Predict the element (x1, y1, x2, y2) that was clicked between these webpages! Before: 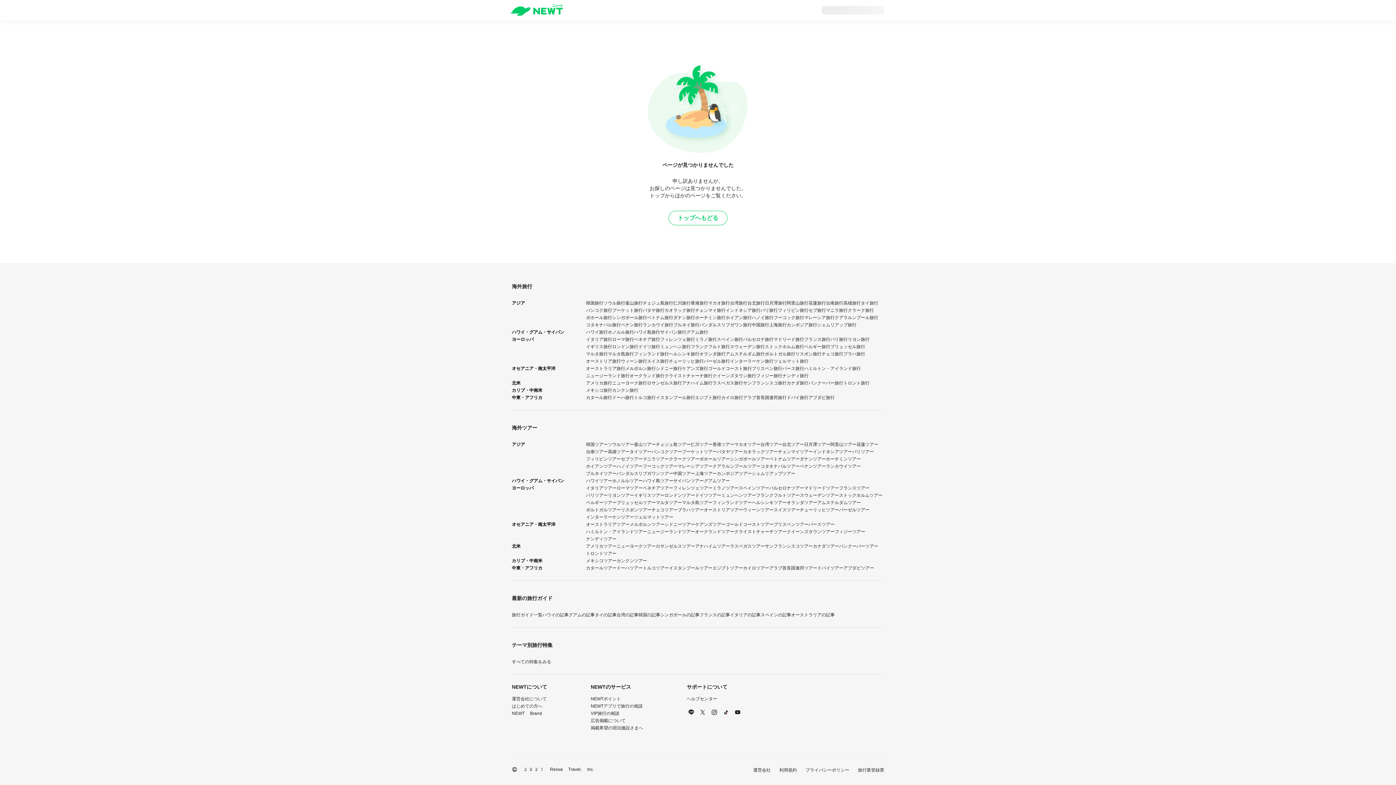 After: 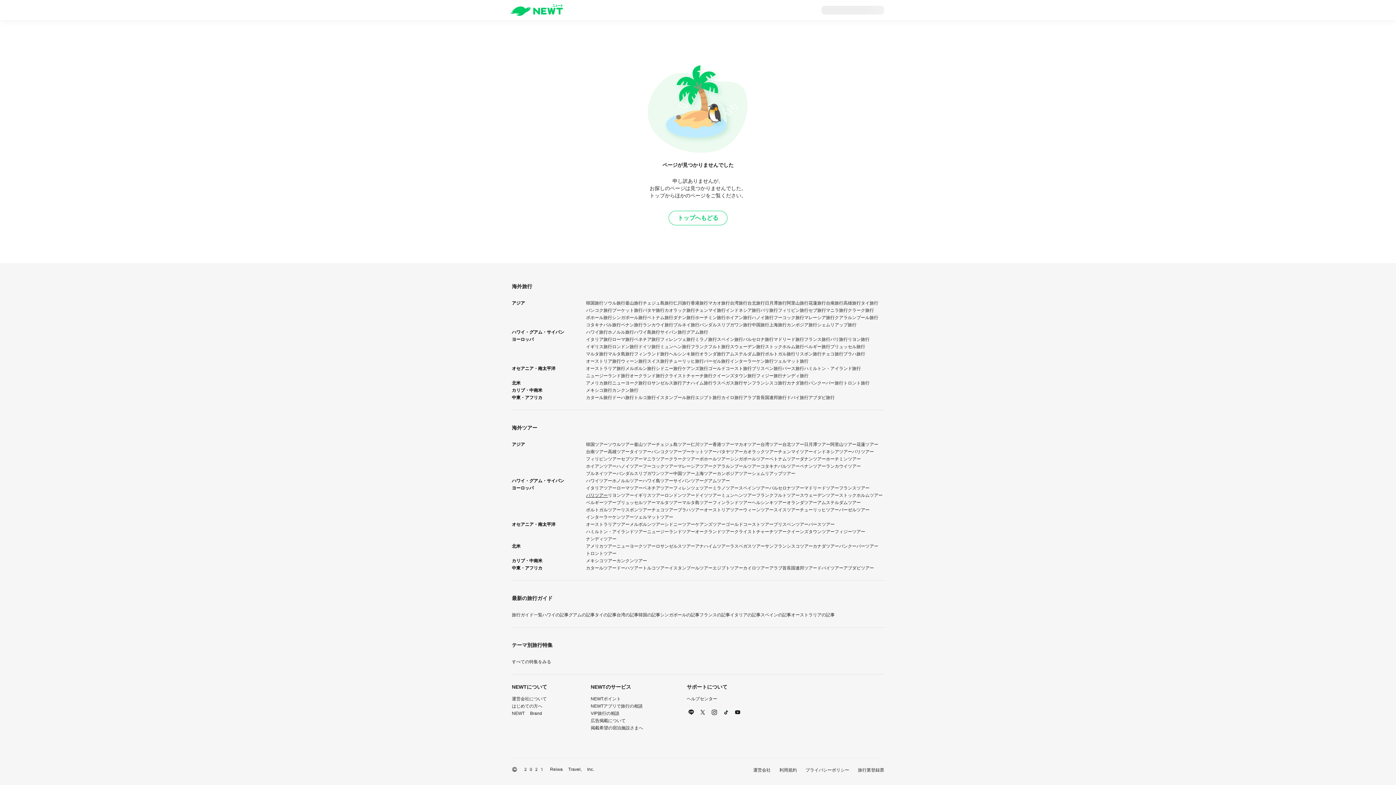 Action: label: パリツアー bbox: (586, 492, 608, 498)